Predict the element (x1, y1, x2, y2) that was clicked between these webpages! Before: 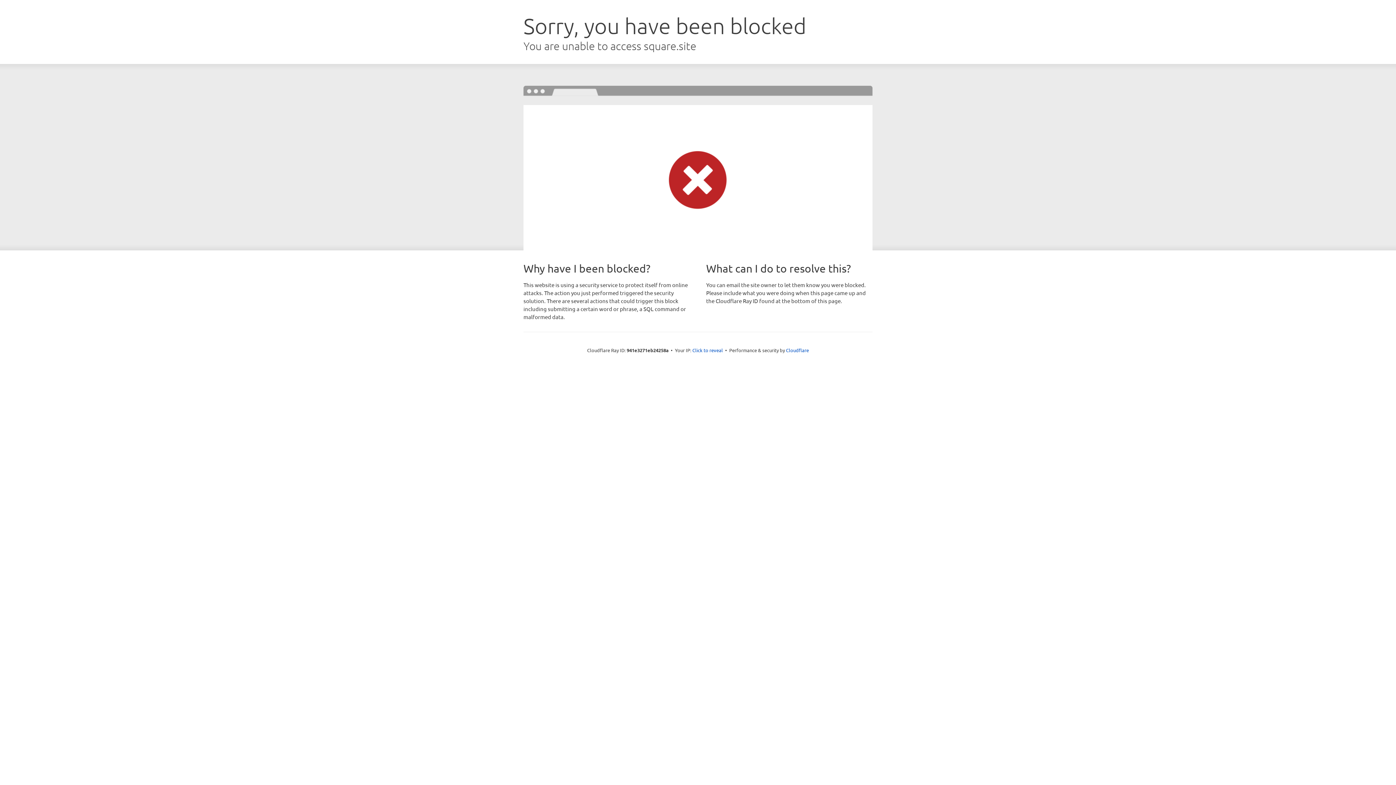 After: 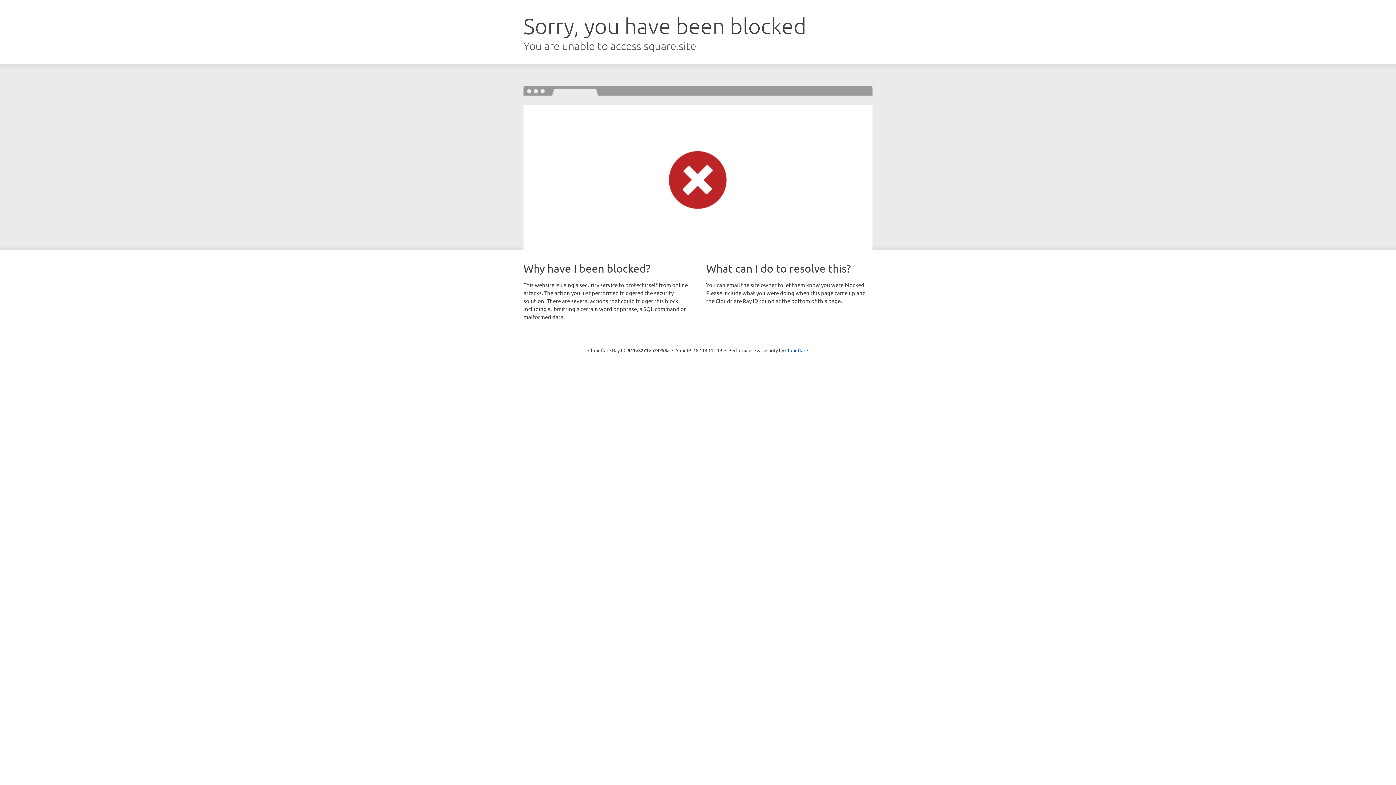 Action: label: Click to reveal bbox: (692, 346, 723, 353)